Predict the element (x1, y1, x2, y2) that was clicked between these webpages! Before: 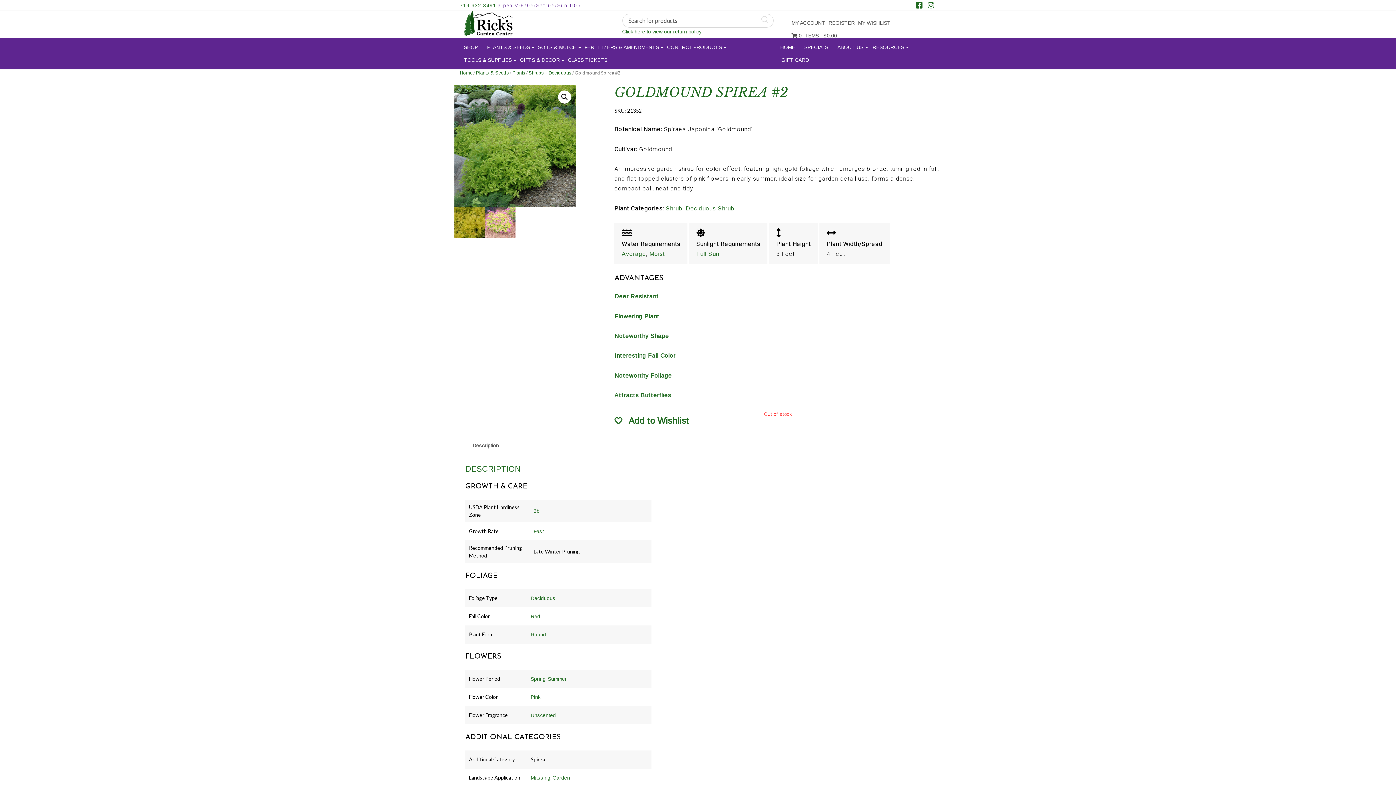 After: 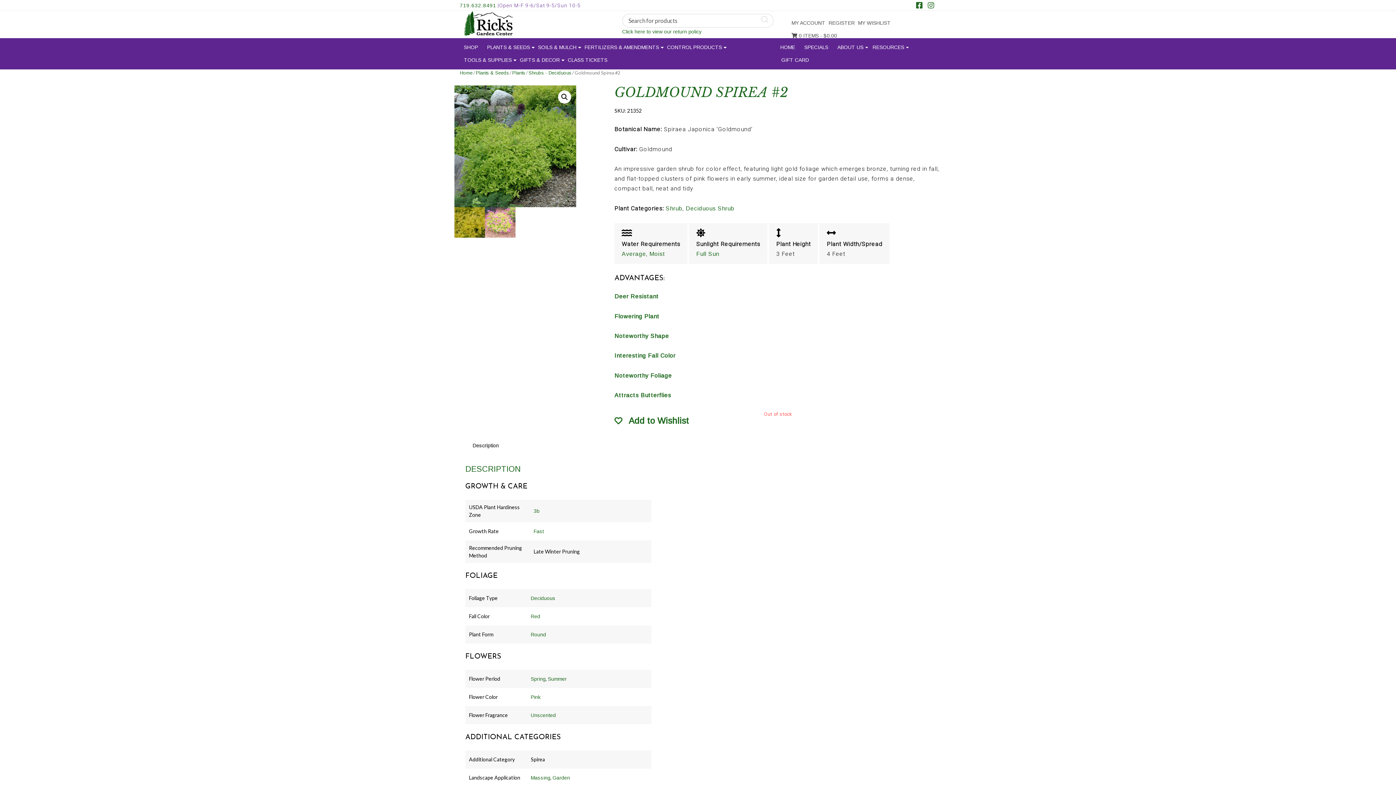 Action: bbox: (460, 2, 496, 8) label: 719.632.8491